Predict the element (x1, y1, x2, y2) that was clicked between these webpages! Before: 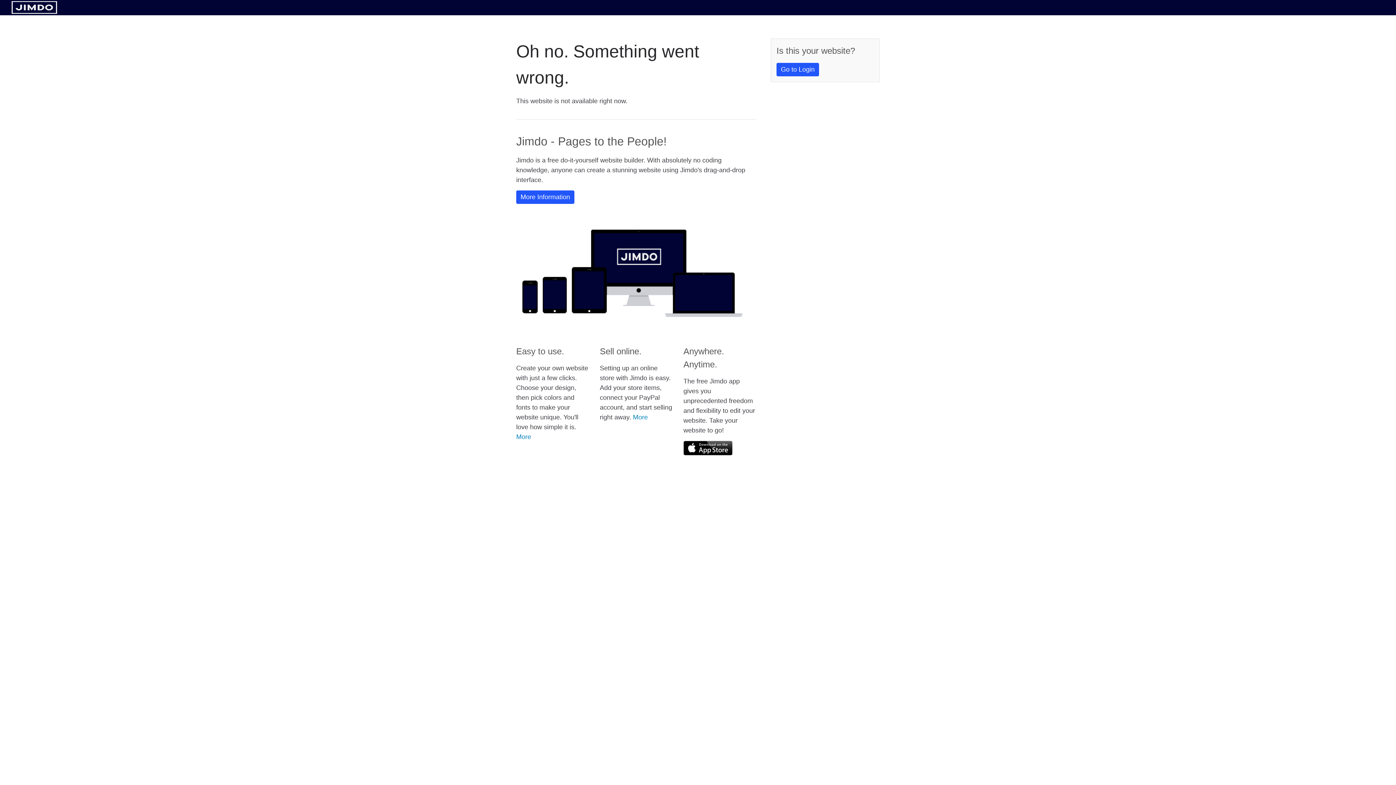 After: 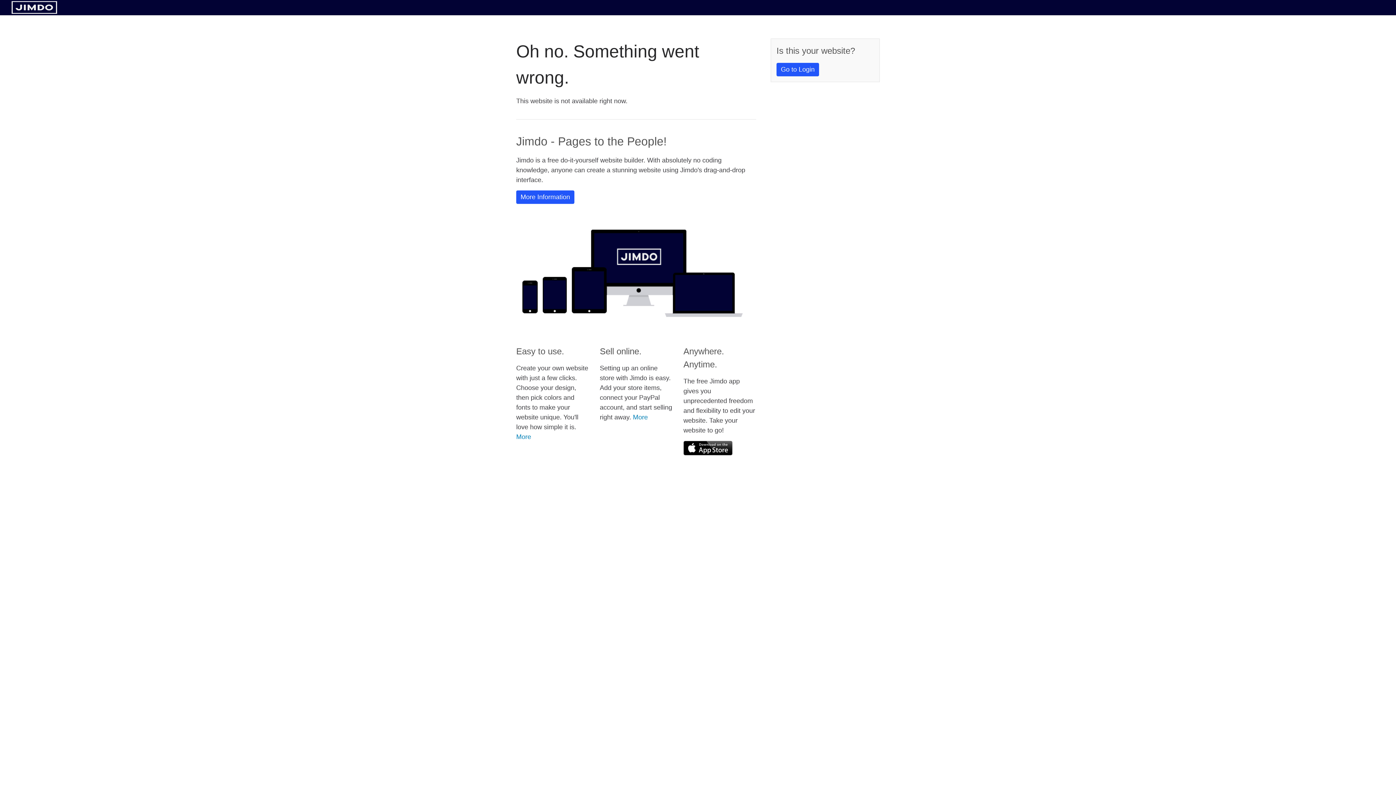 Action: bbox: (11, 8, 57, 14)